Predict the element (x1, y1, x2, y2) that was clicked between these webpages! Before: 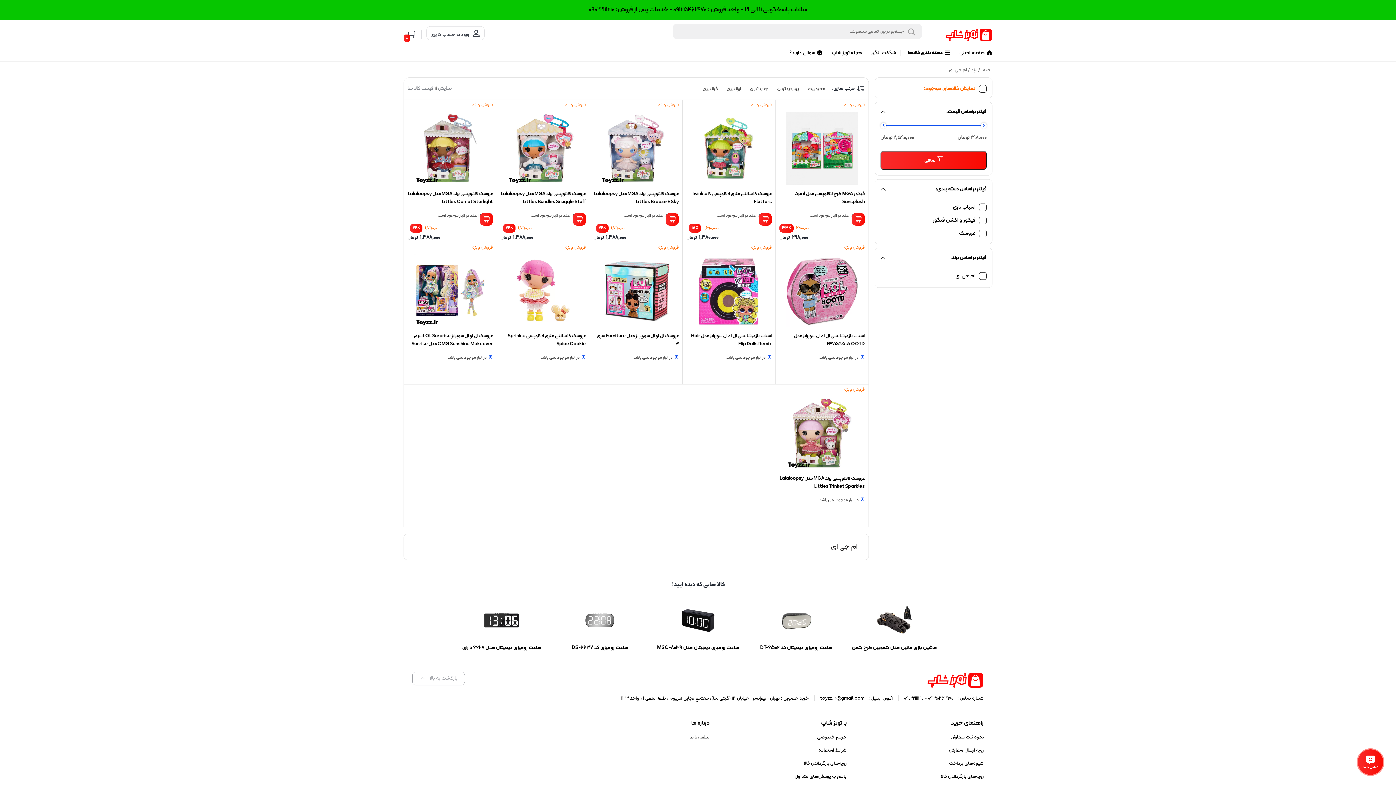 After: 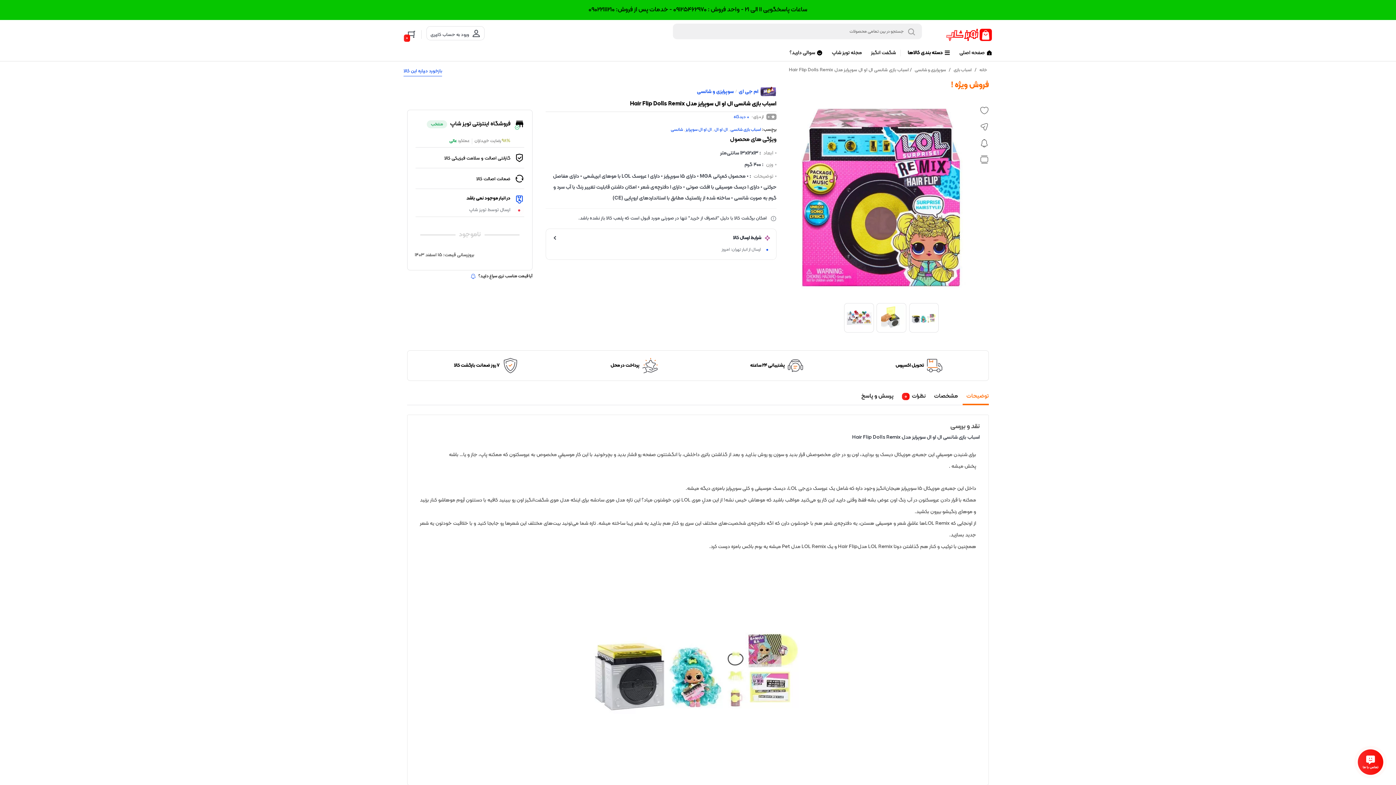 Action: bbox: (686, 244, 772, 326) label: فروش ویژه